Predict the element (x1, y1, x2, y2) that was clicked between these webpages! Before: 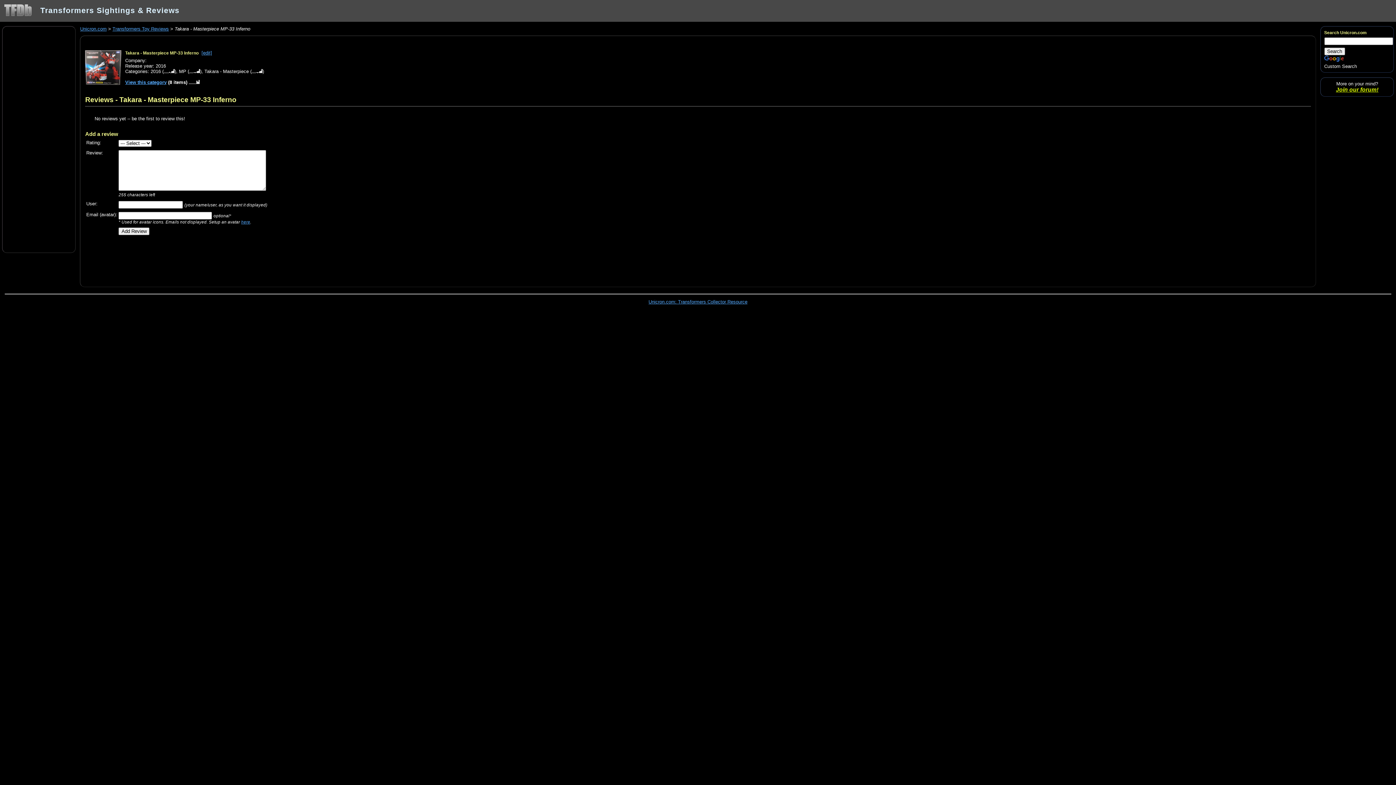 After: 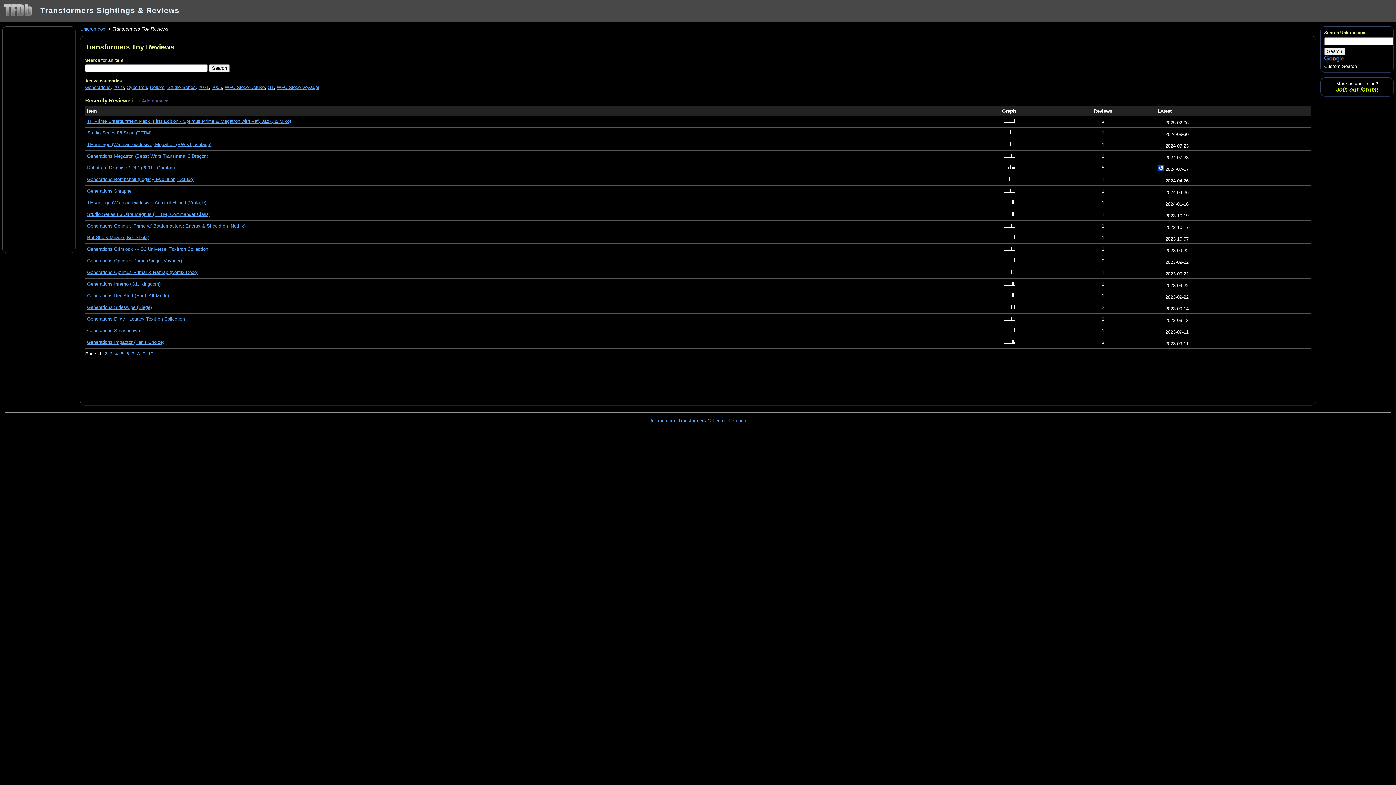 Action: label: Transformers Toy Reviews bbox: (112, 26, 168, 31)